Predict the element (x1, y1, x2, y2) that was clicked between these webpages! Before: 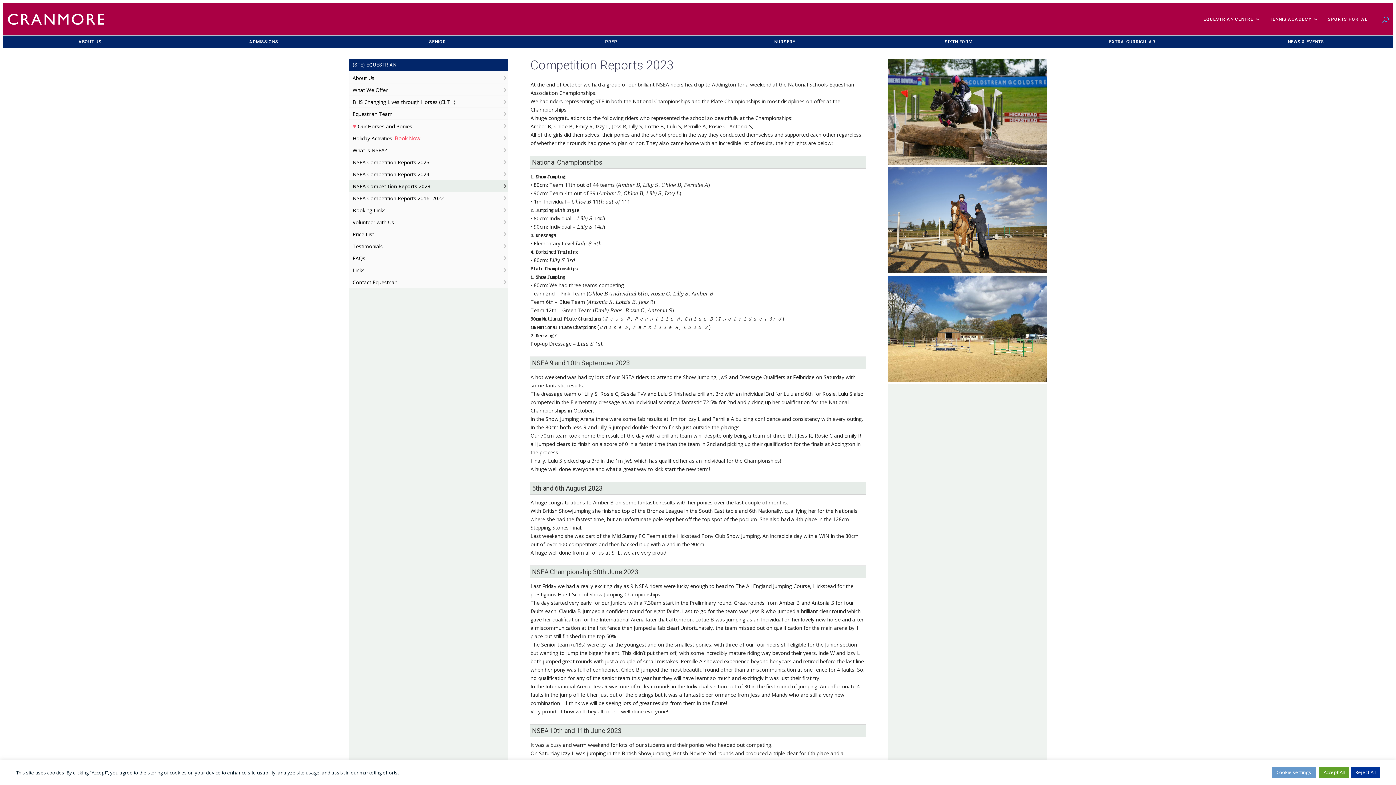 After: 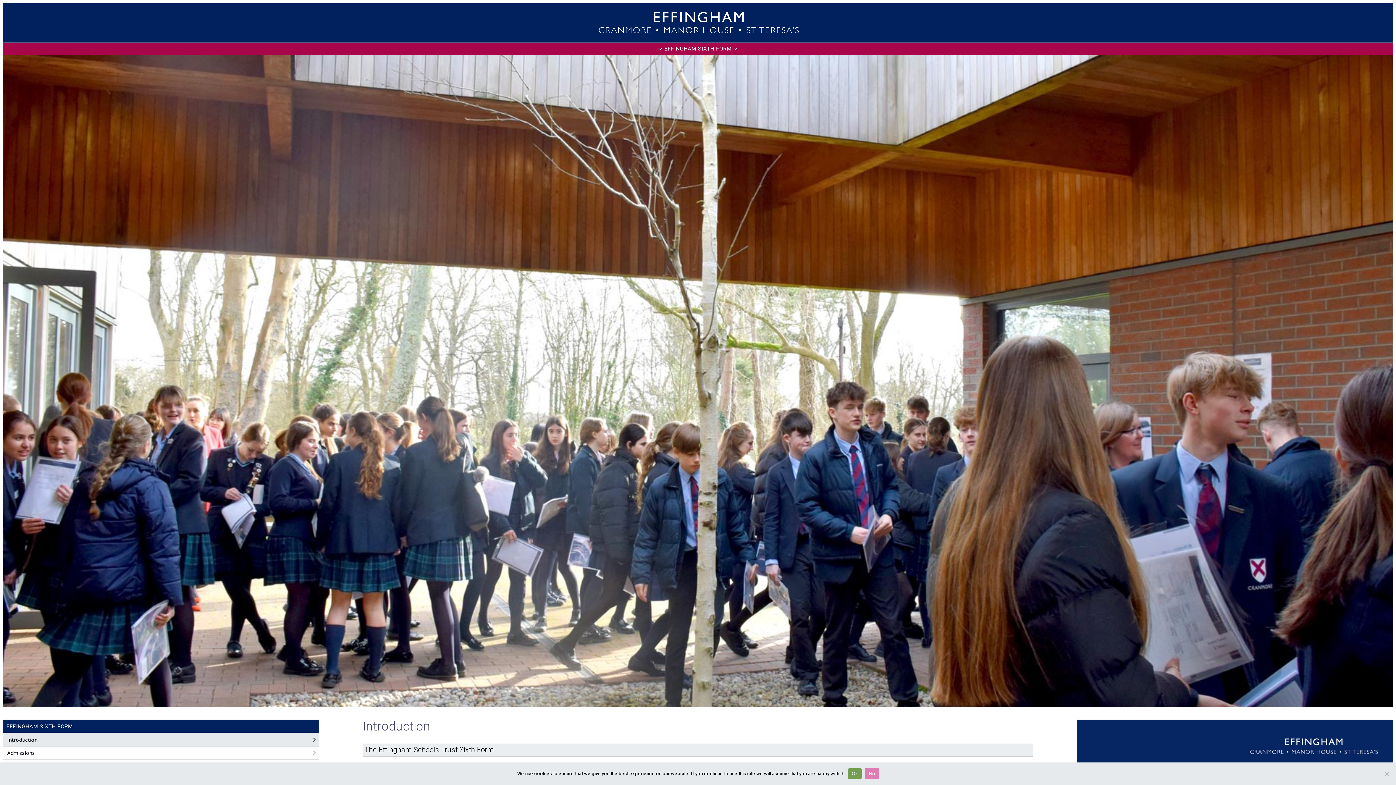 Action: bbox: (871, 35, 1045, 47) label: SIXTH FORM